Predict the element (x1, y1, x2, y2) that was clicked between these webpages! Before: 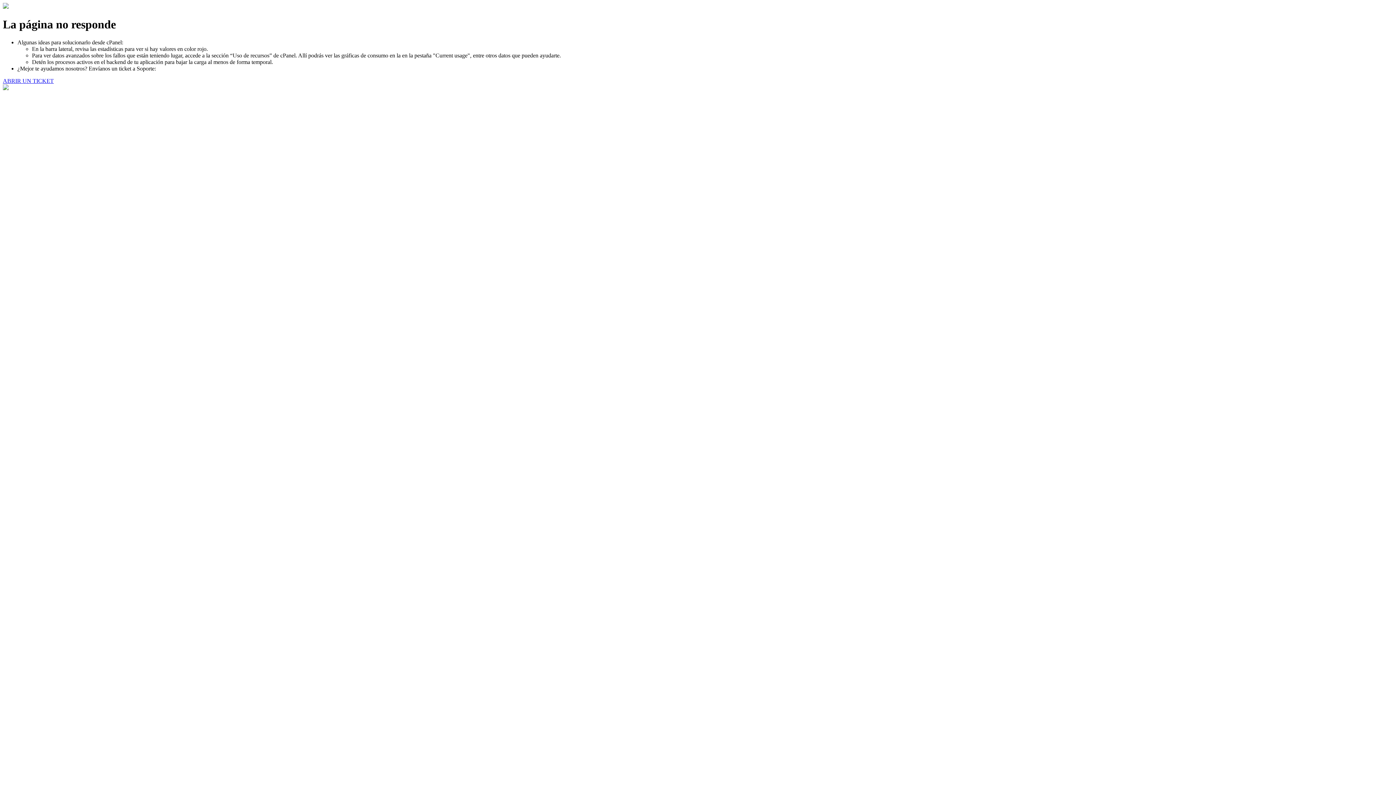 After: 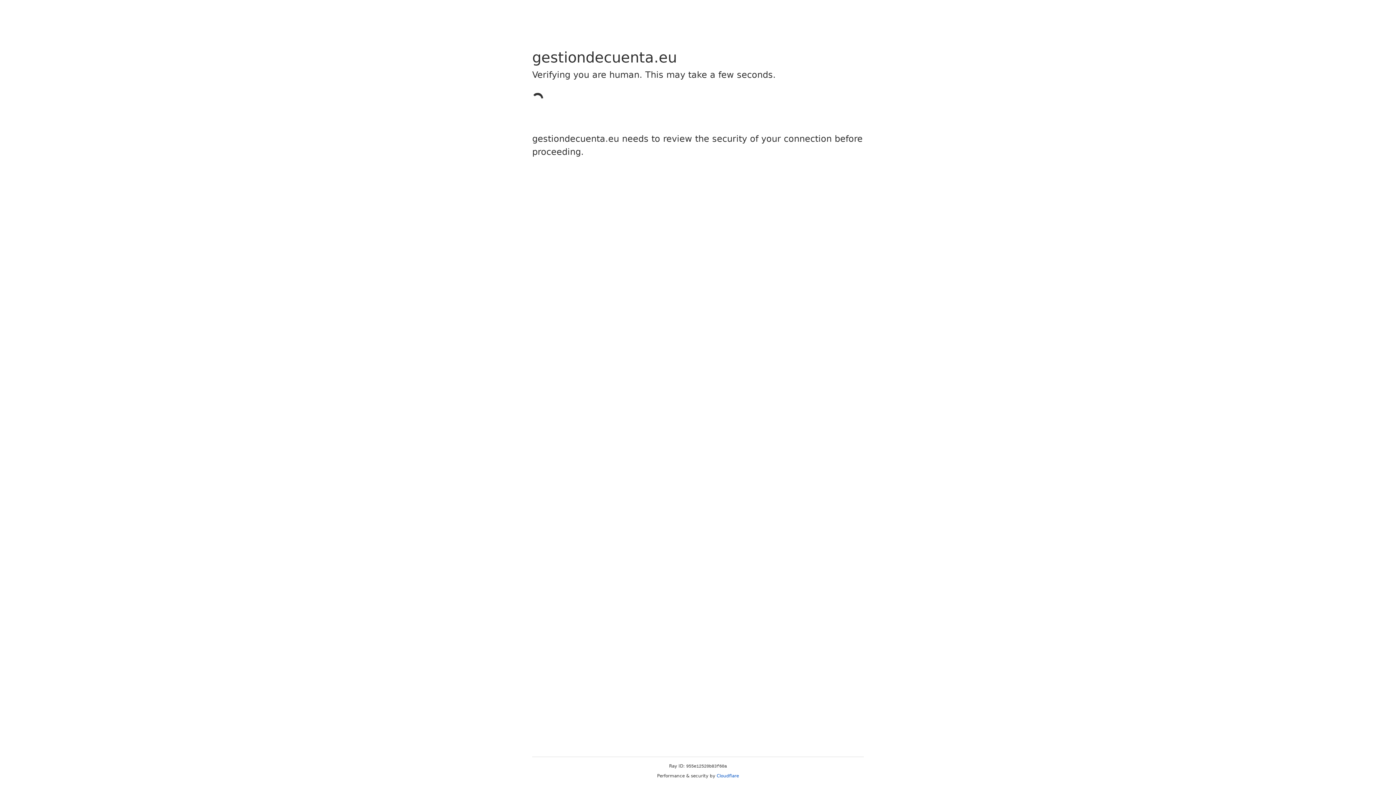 Action: label: ABRIR UN TICKET bbox: (2, 77, 53, 83)